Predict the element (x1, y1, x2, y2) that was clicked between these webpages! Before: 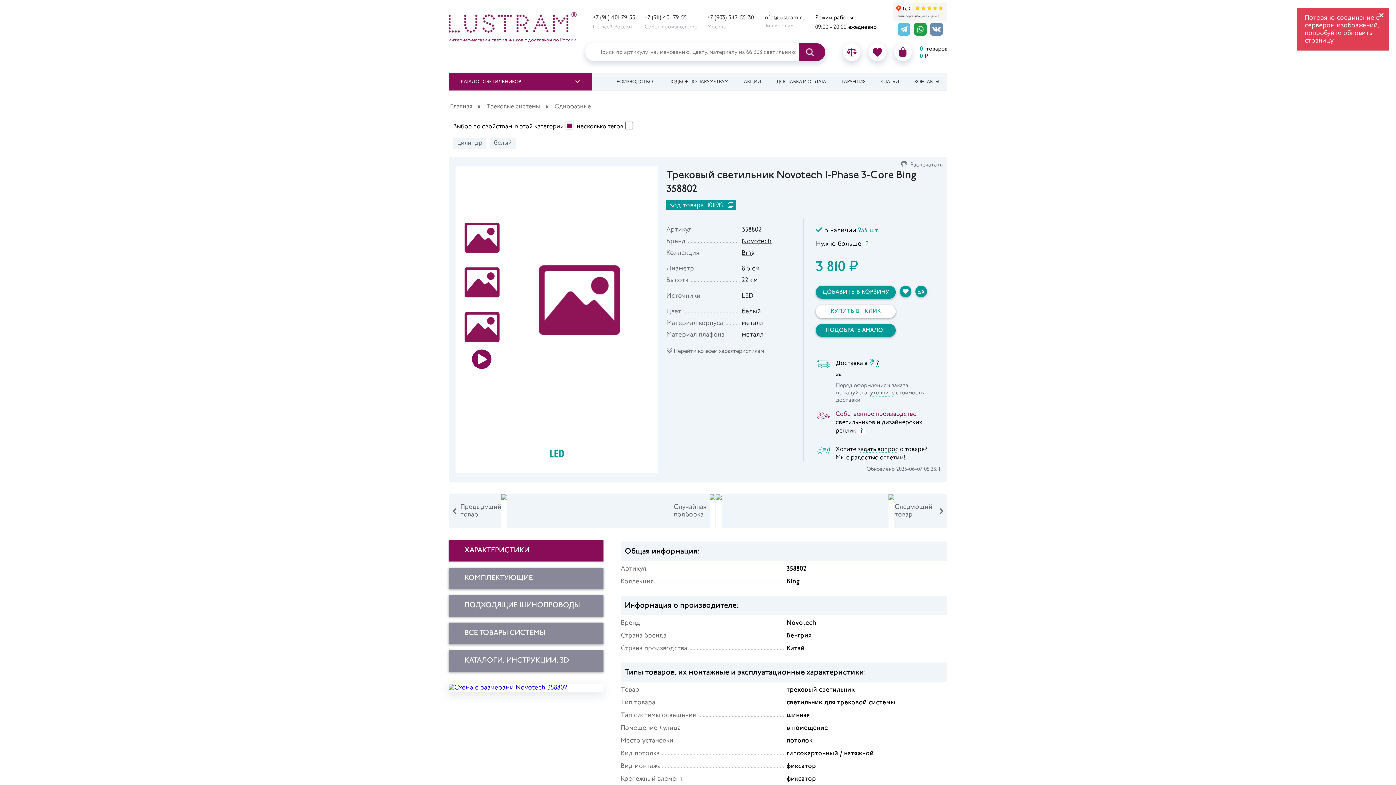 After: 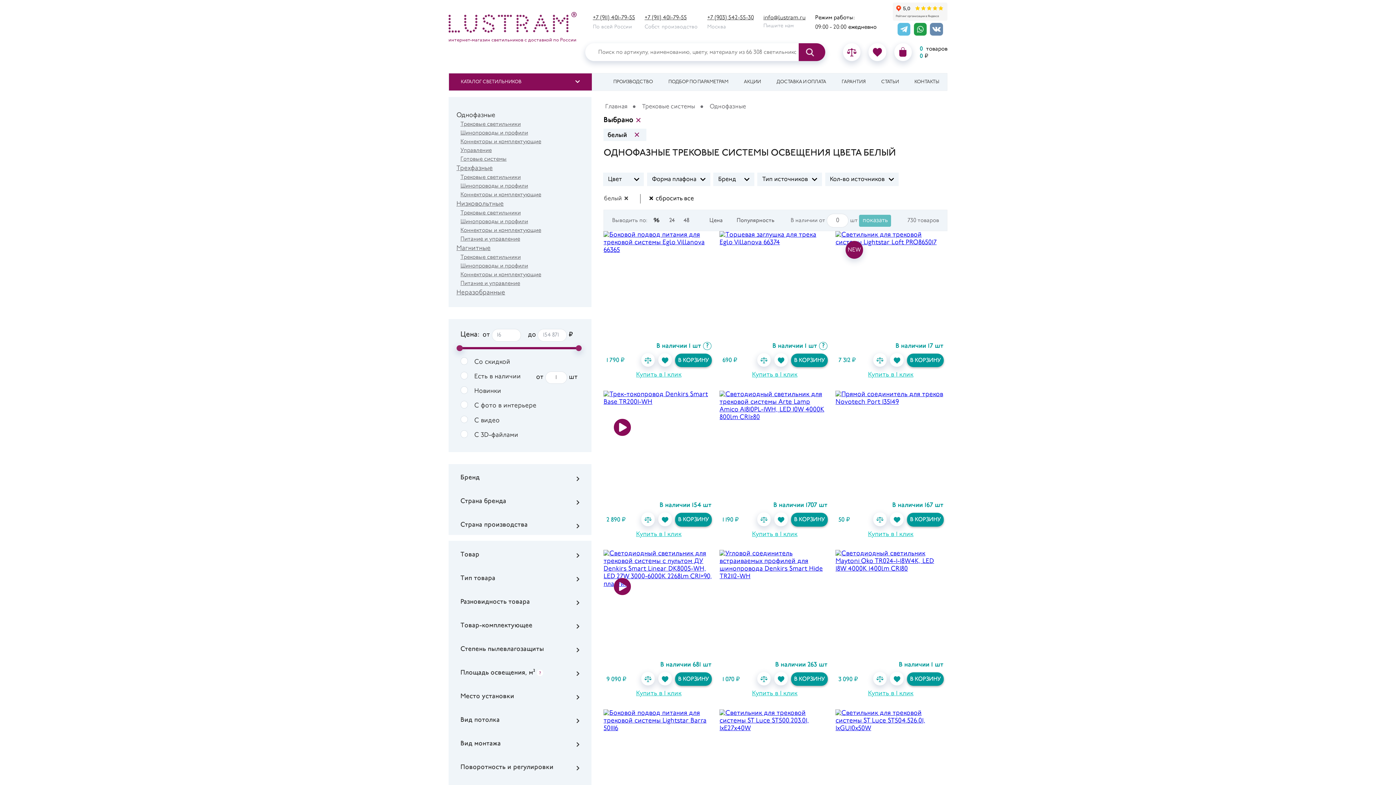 Action: bbox: (490, 138, 515, 148) label: белый